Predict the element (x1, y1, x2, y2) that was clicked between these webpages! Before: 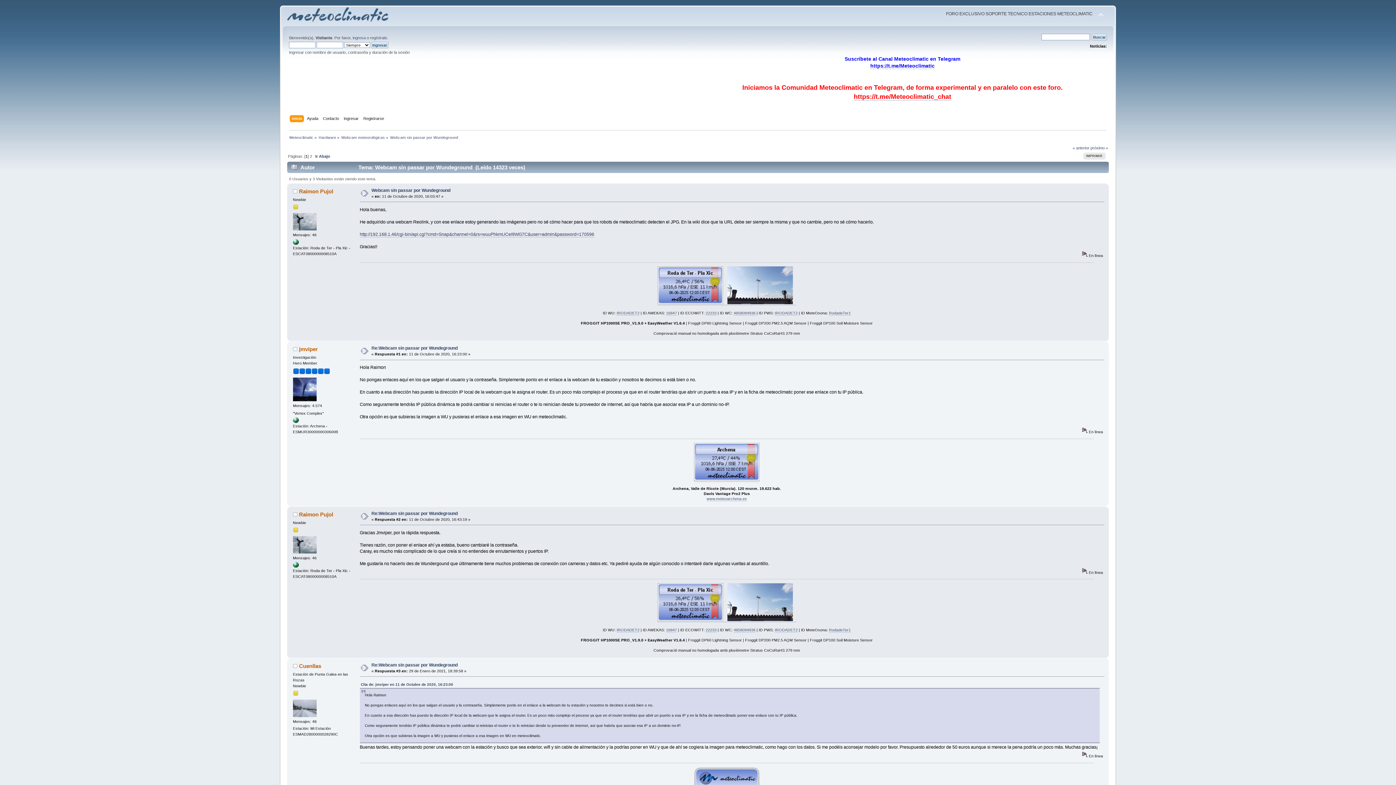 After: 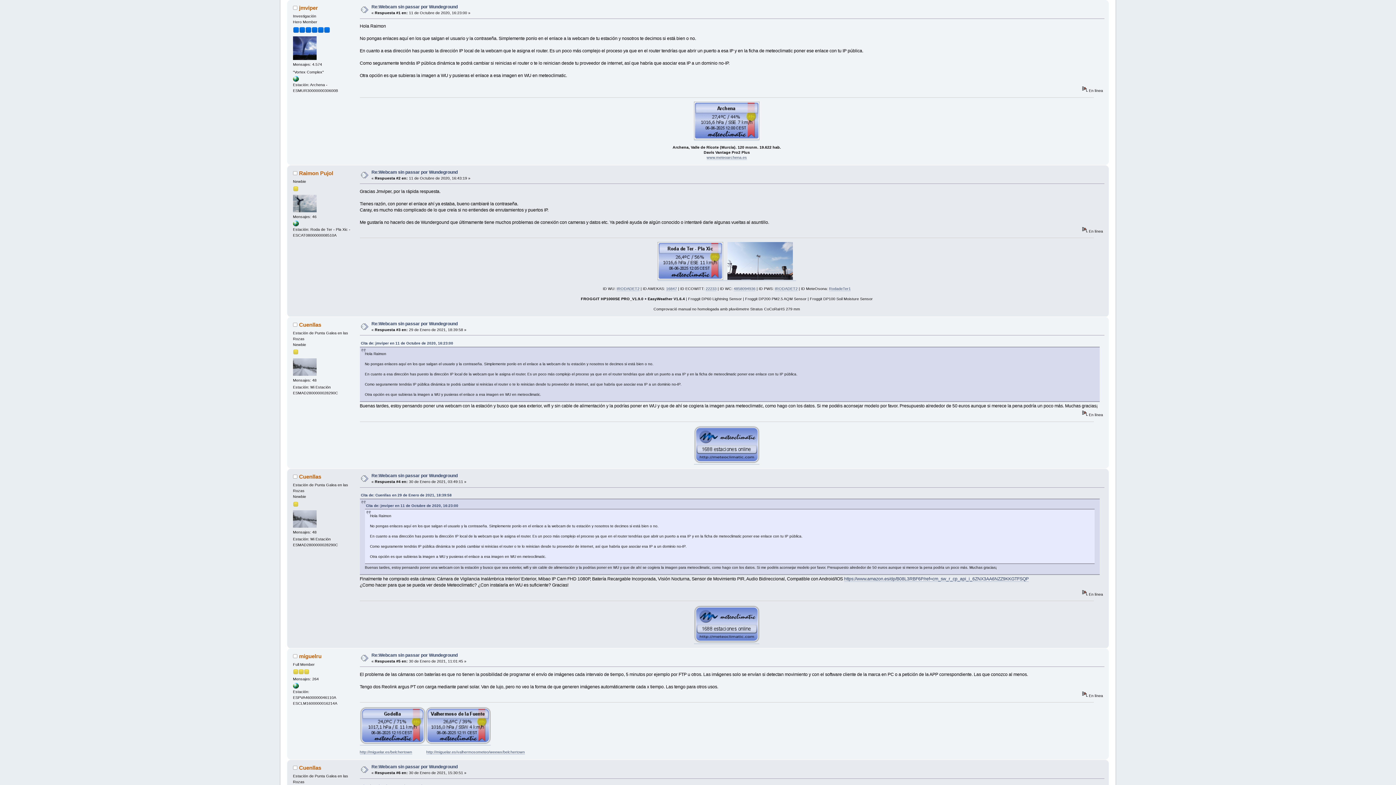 Action: label: Cita de: jmviper en 11 de Octubre de 2020, 16:23:00 bbox: (360, 682, 453, 686)